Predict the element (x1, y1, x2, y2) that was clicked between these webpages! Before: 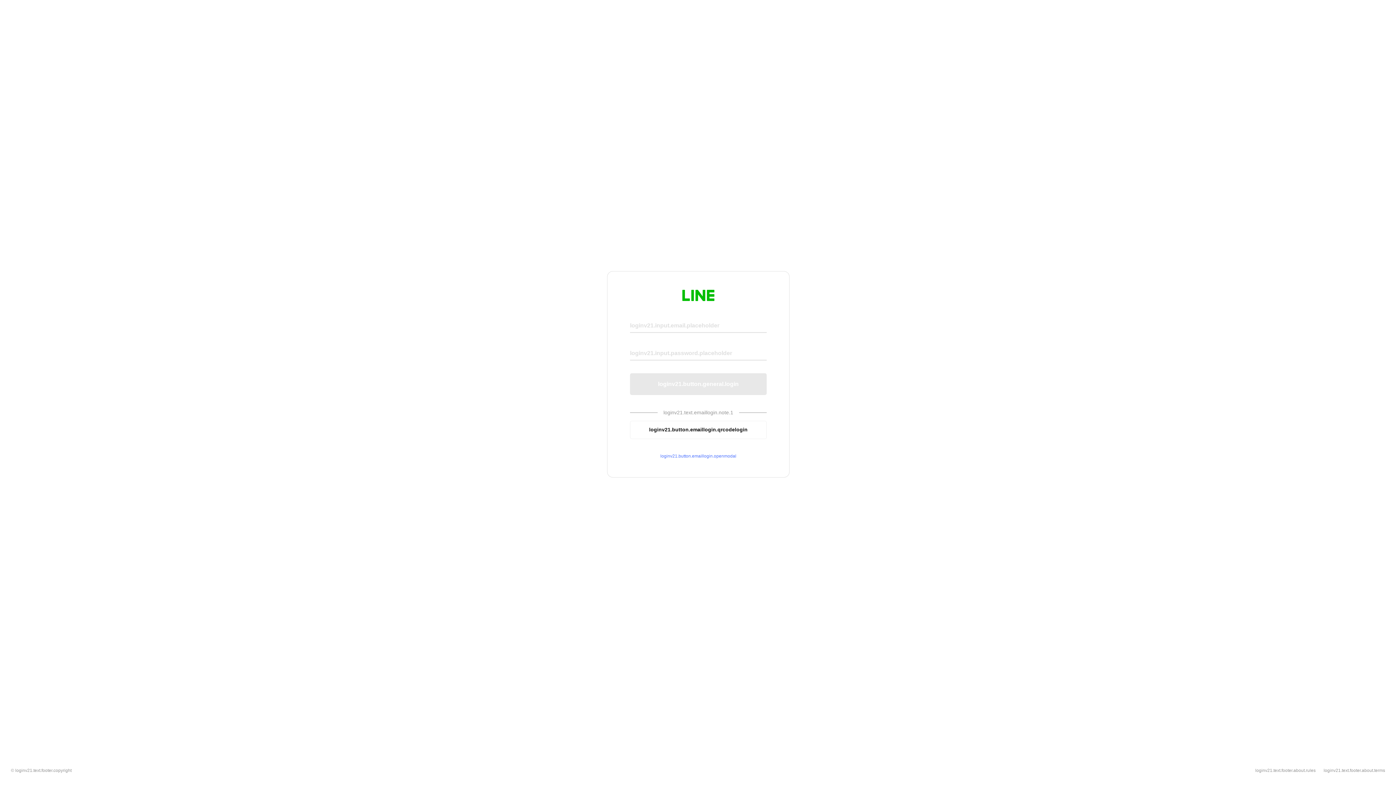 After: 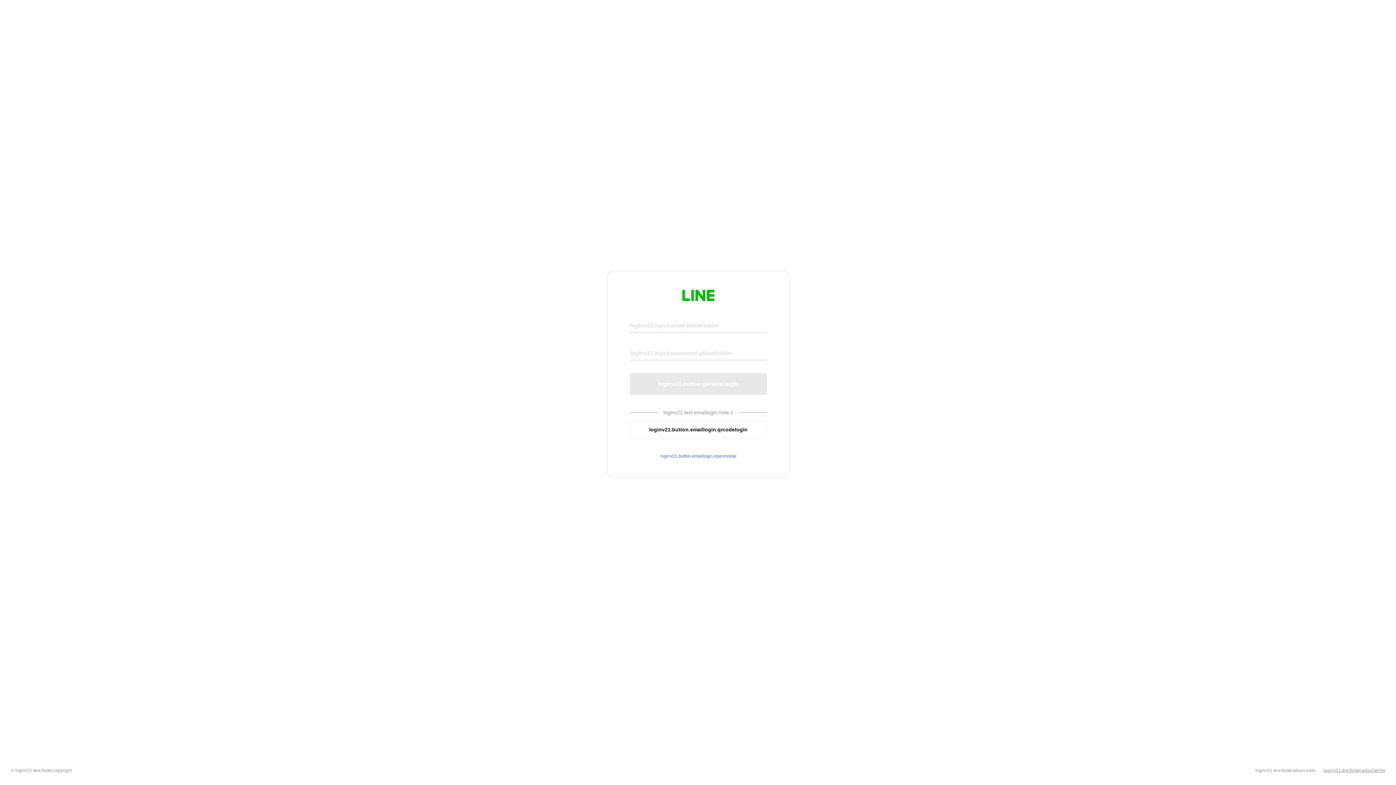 Action: bbox: (1324, 768, 1385, 773) label: loginv21.text.footer.about.terms